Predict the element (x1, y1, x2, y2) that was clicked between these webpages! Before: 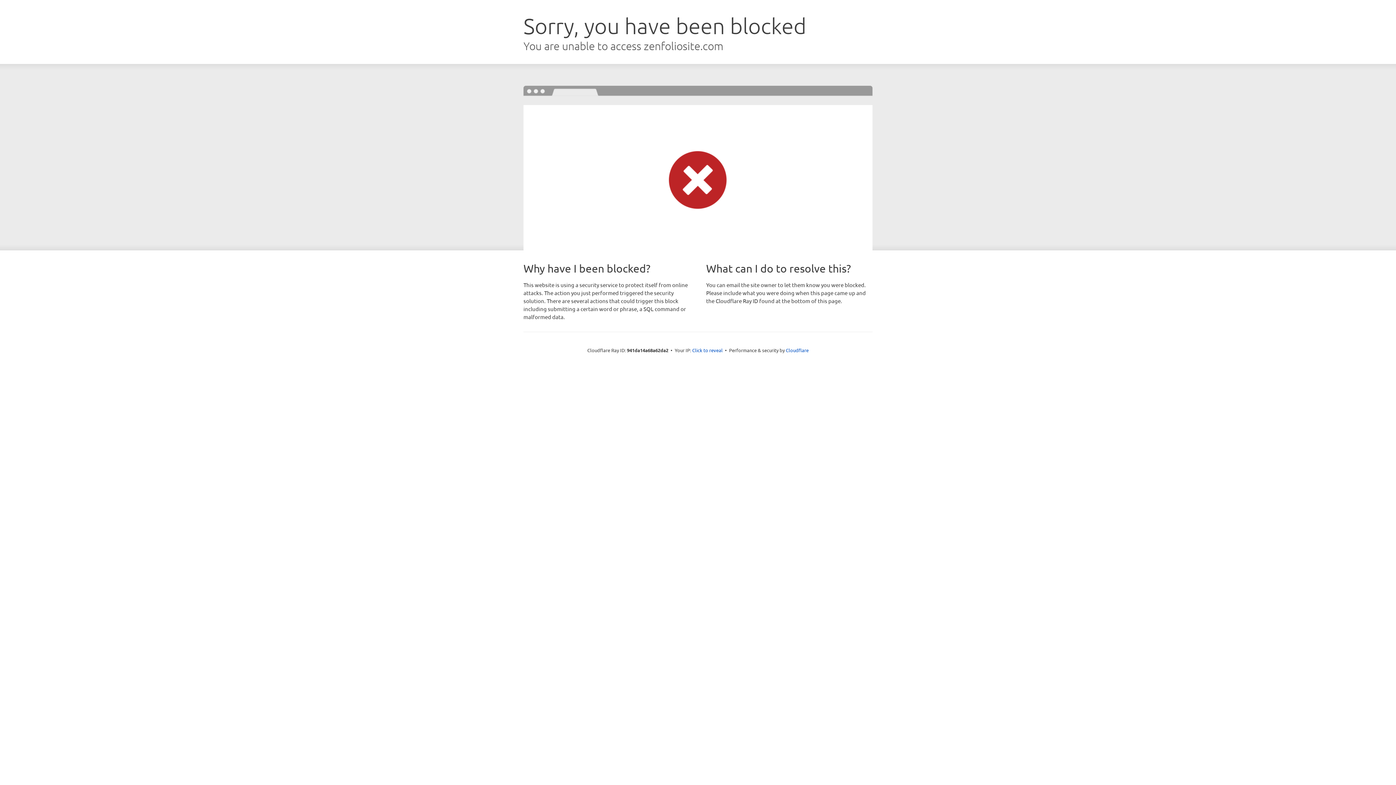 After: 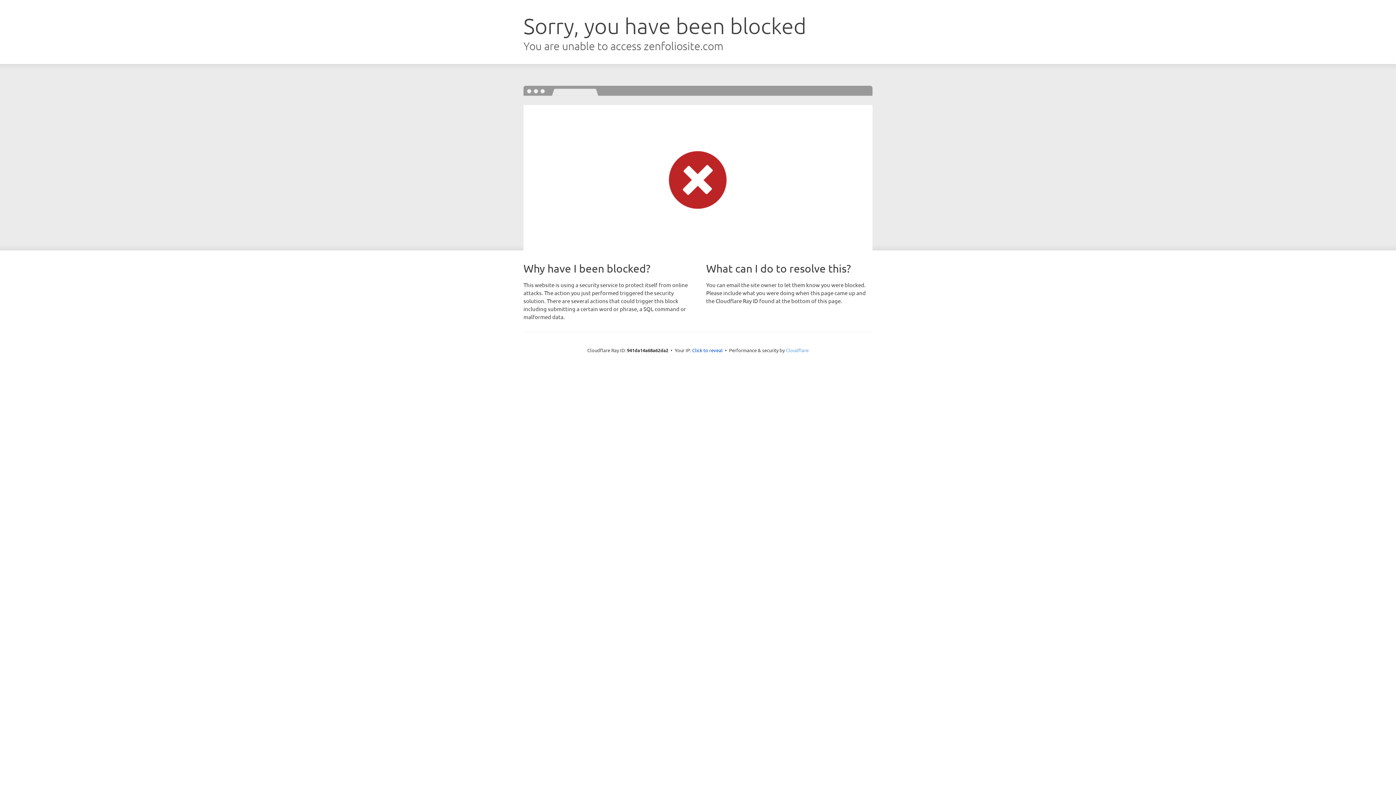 Action: label: Cloudflare bbox: (786, 347, 808, 353)